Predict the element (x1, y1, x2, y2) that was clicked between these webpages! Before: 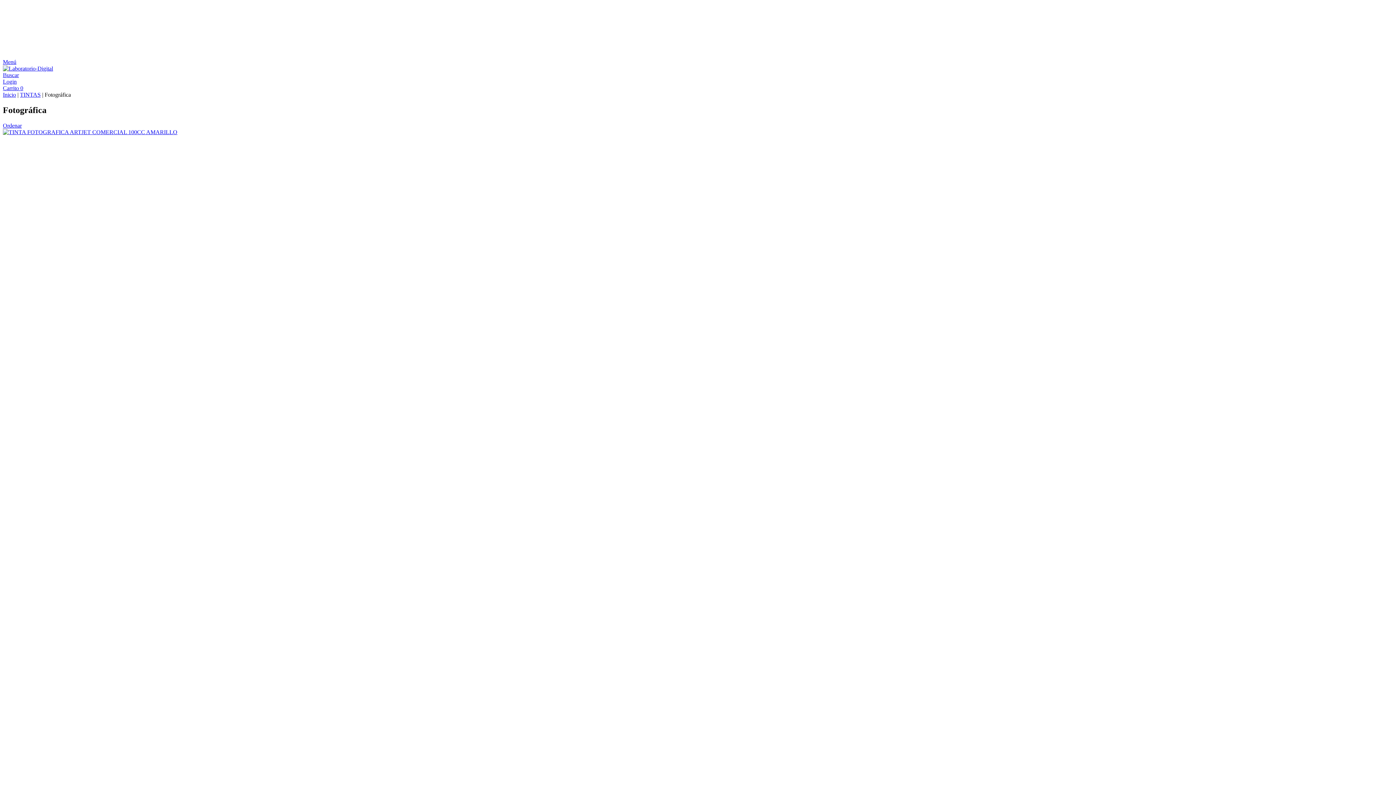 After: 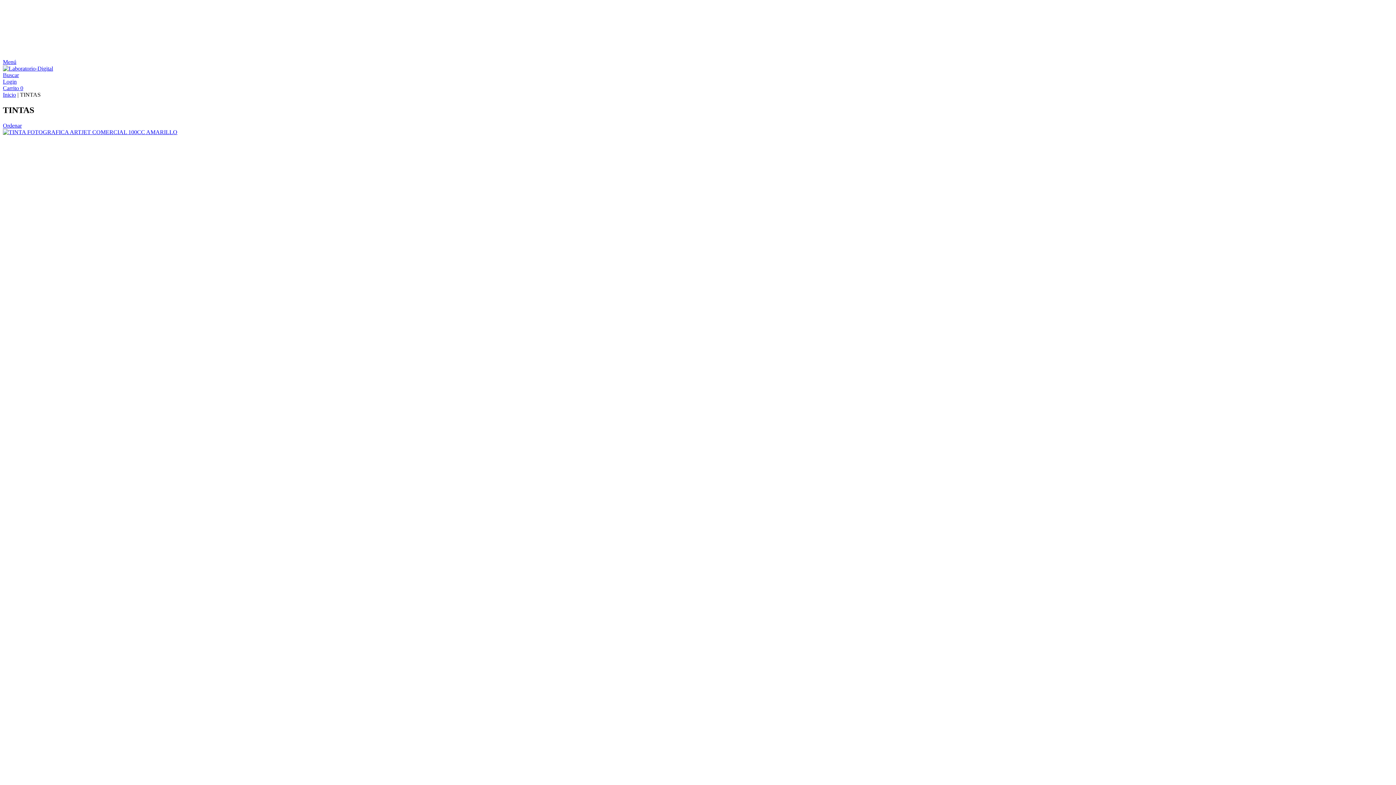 Action: label: TINTAS bbox: (20, 91, 40, 97)